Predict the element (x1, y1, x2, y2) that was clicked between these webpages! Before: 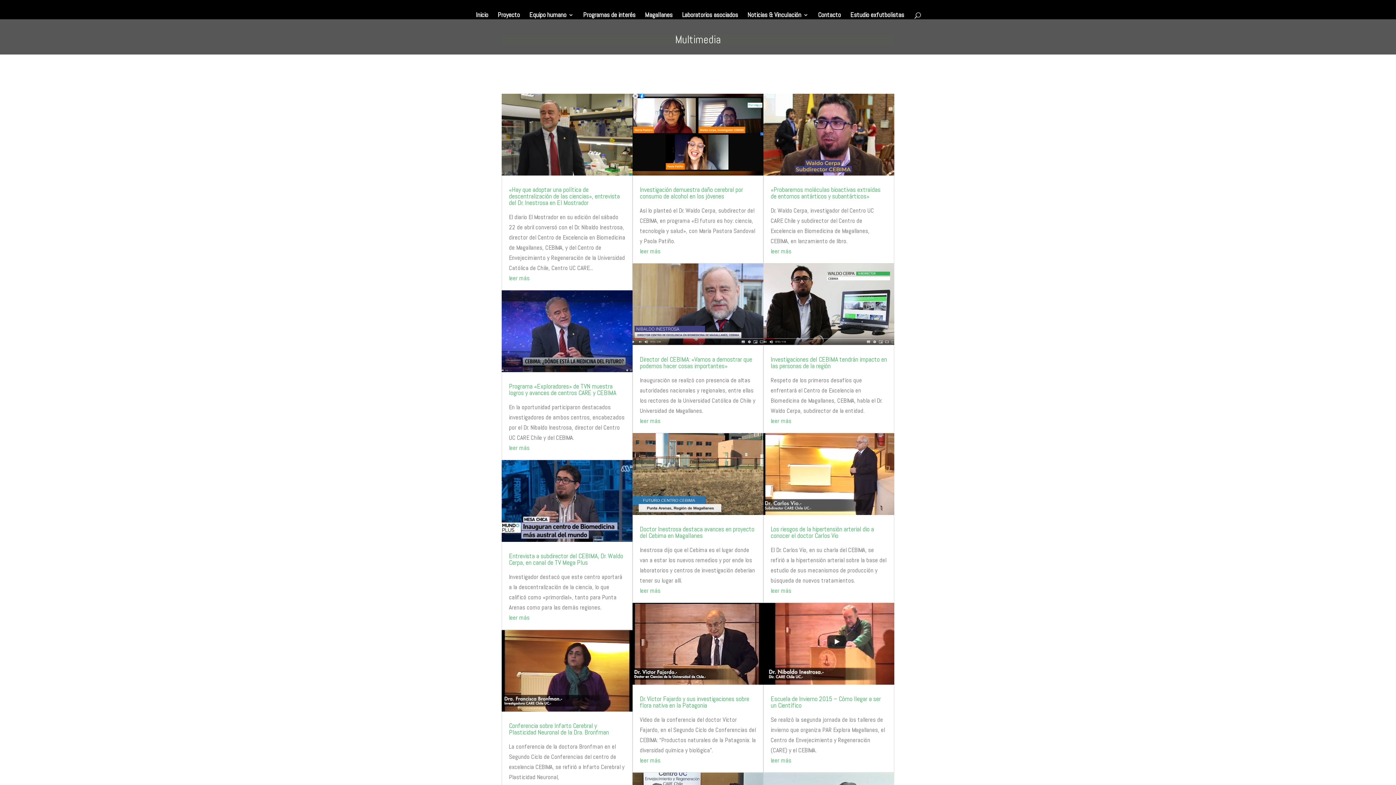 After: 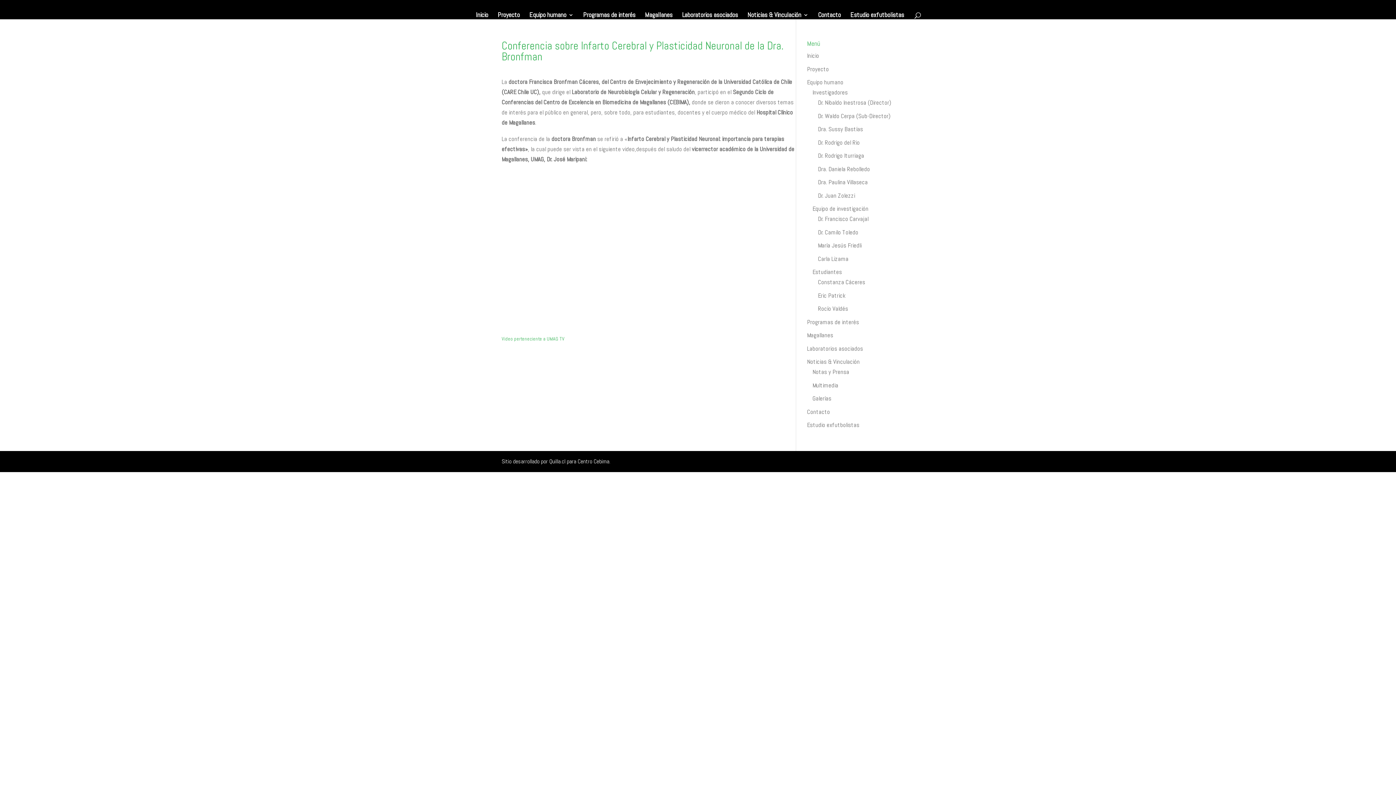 Action: label: Conferencia sobre Infarto Cerebral y Plasticidad Neuronal de la Dra. Bronfman bbox: (509, 721, 609, 736)